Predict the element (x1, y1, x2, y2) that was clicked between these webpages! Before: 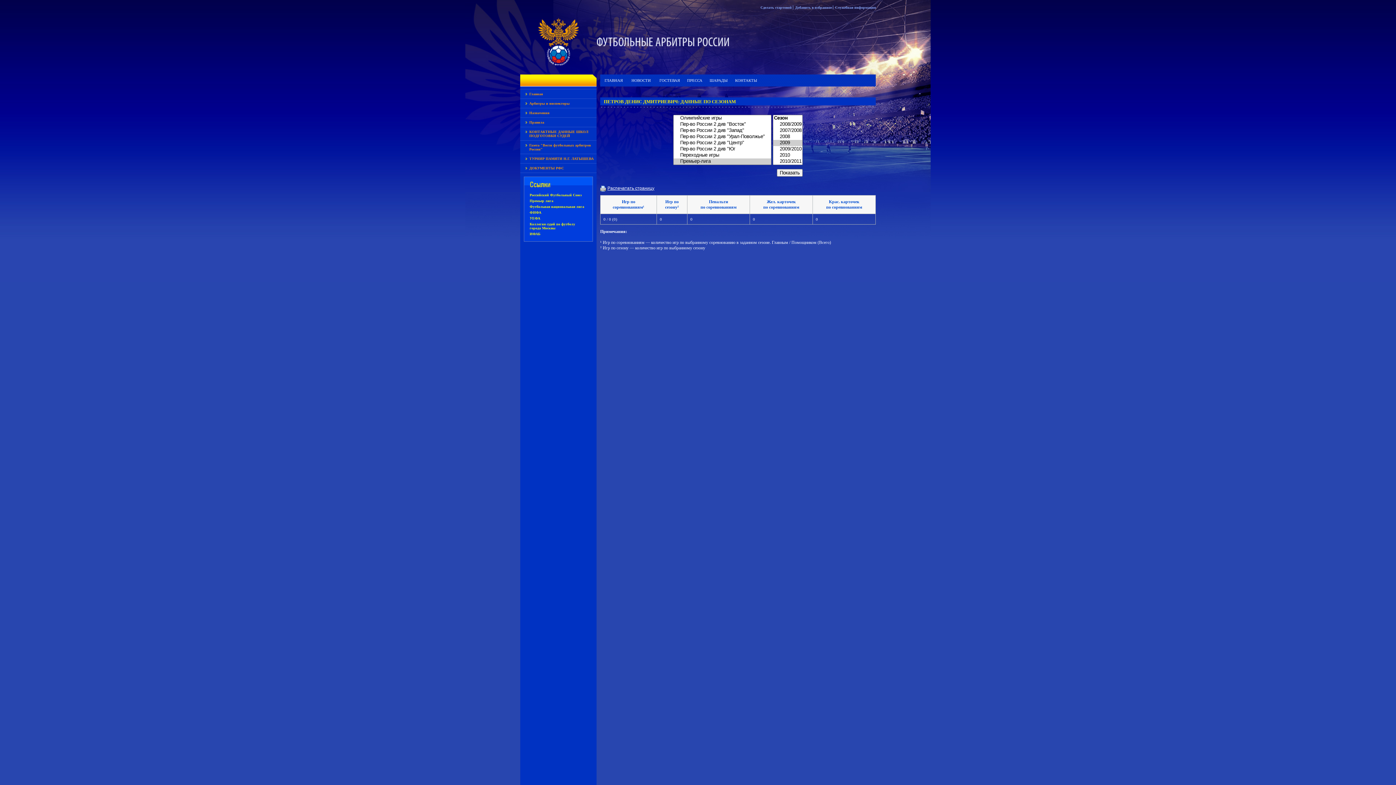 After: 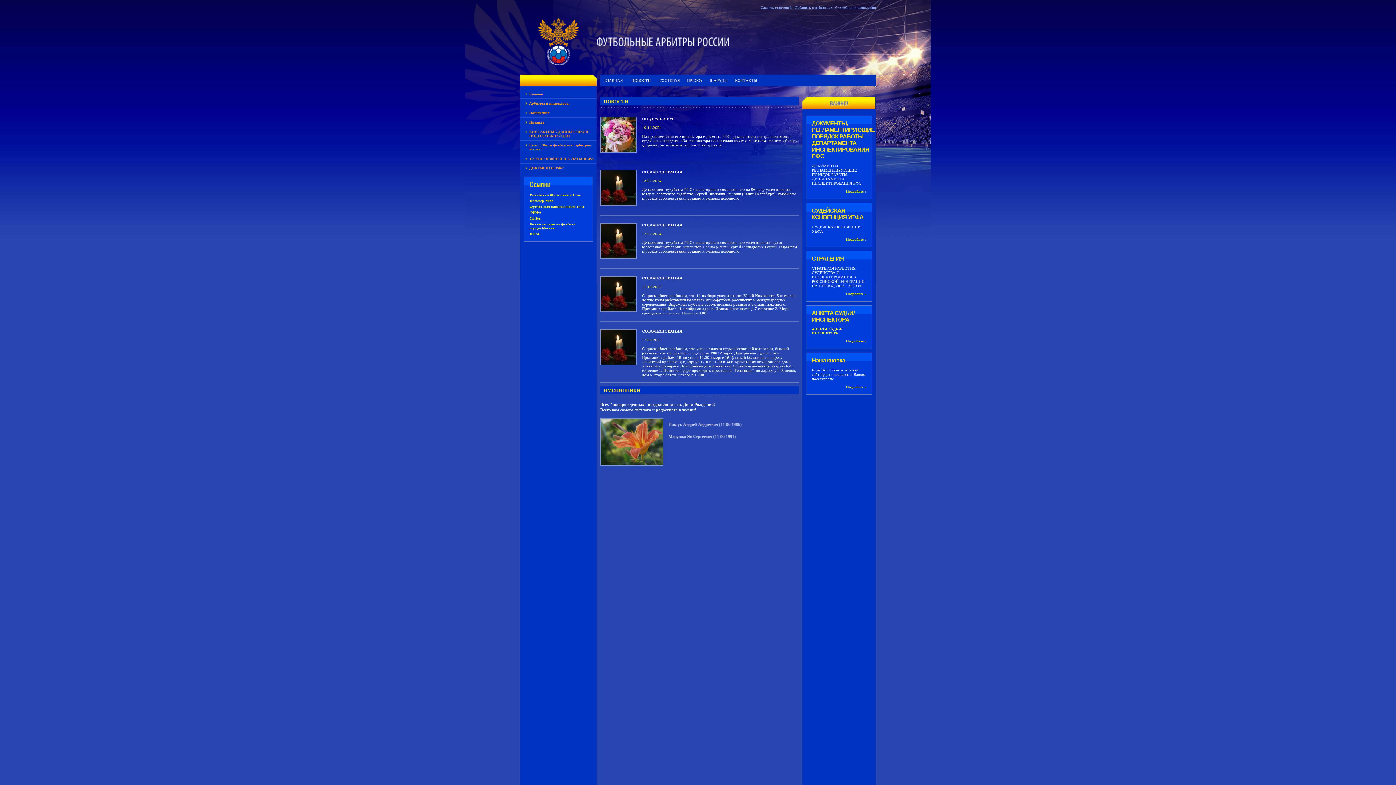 Action: bbox: (795, 5, 832, 9) label: Добавить в избранное